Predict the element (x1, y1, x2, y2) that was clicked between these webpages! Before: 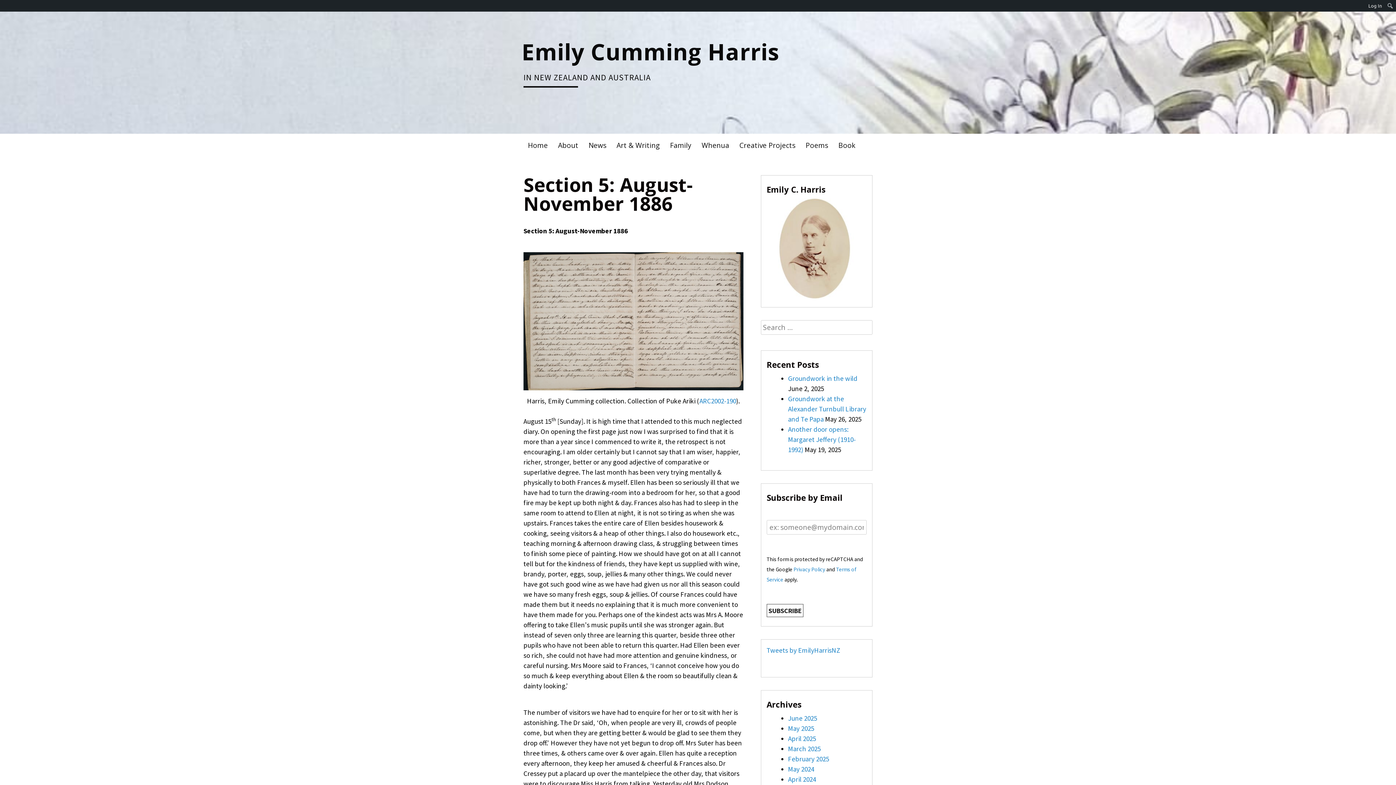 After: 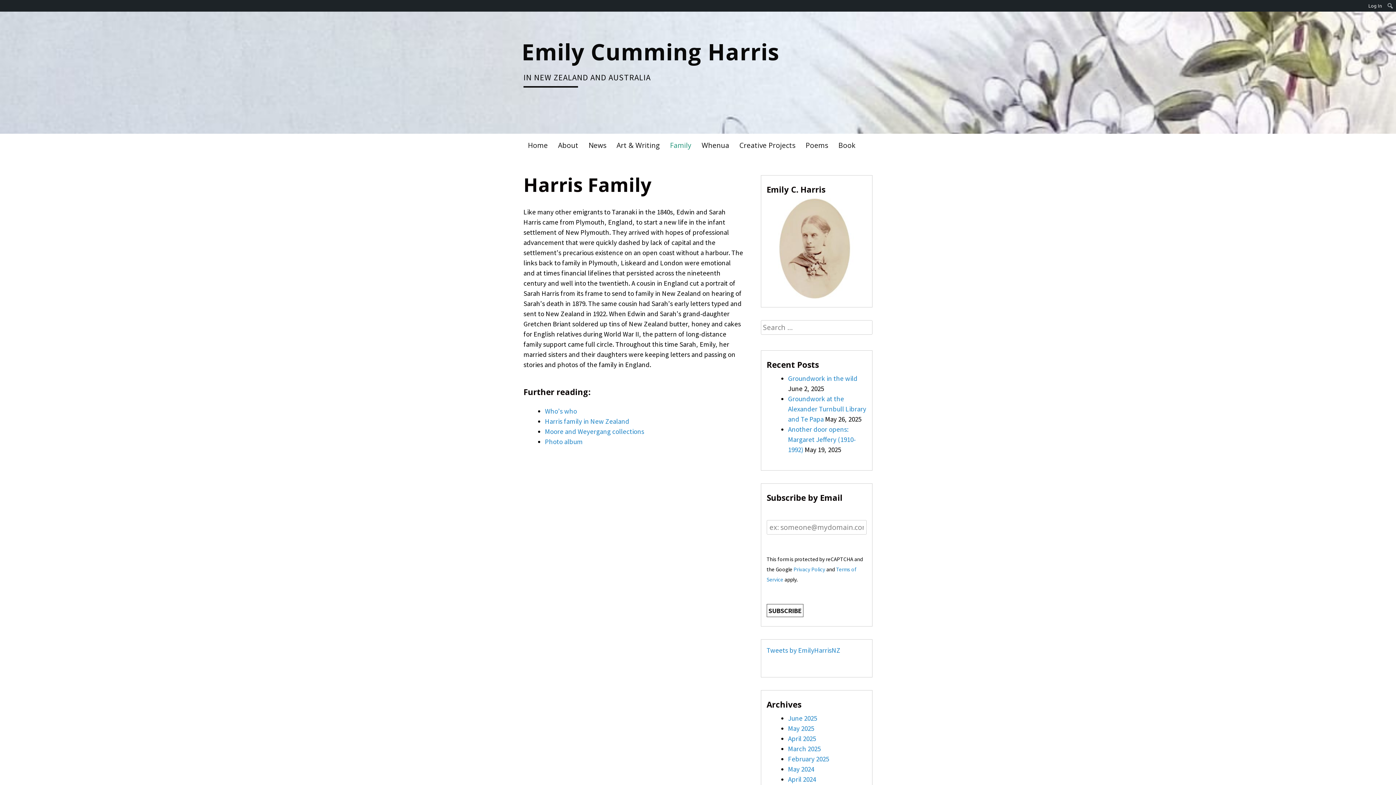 Action: bbox: (665, 133, 696, 157) label: Family